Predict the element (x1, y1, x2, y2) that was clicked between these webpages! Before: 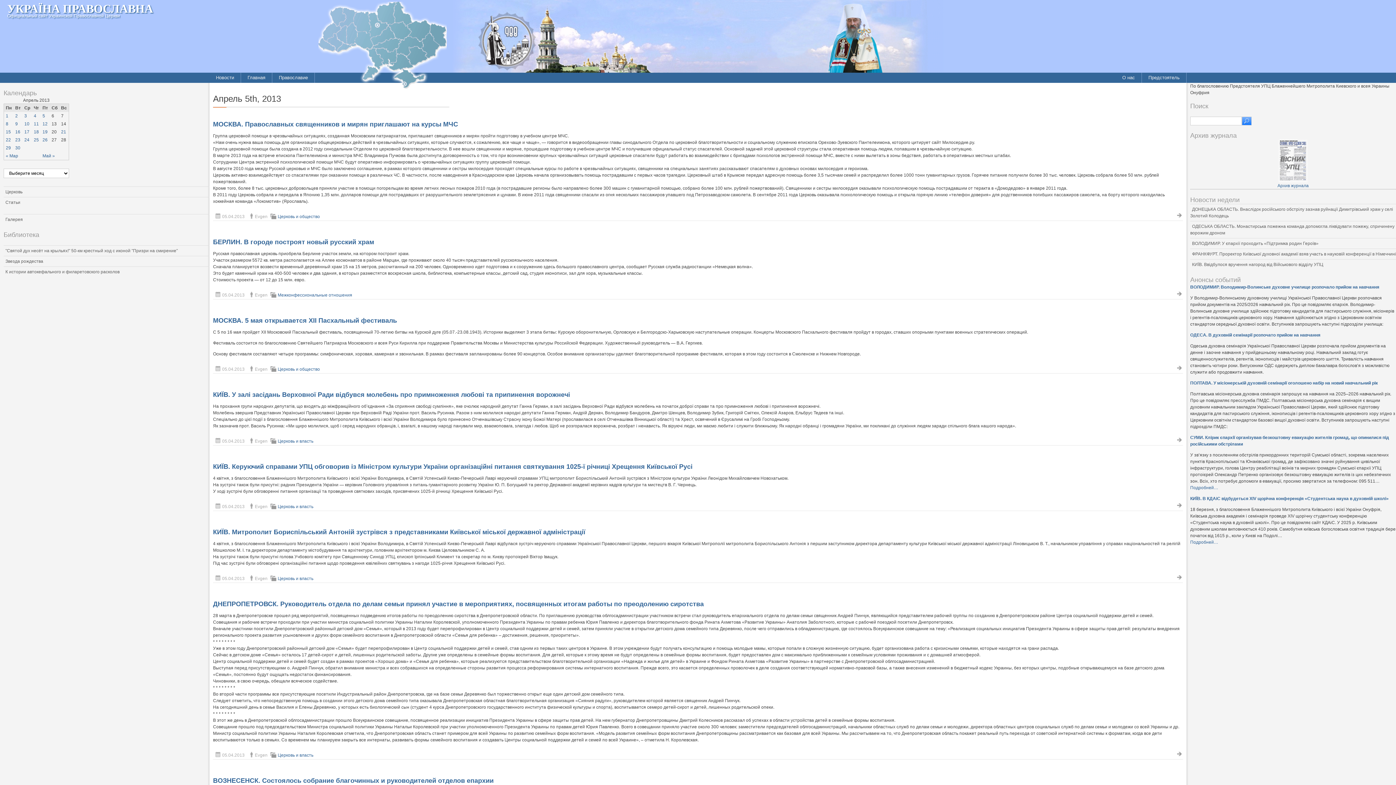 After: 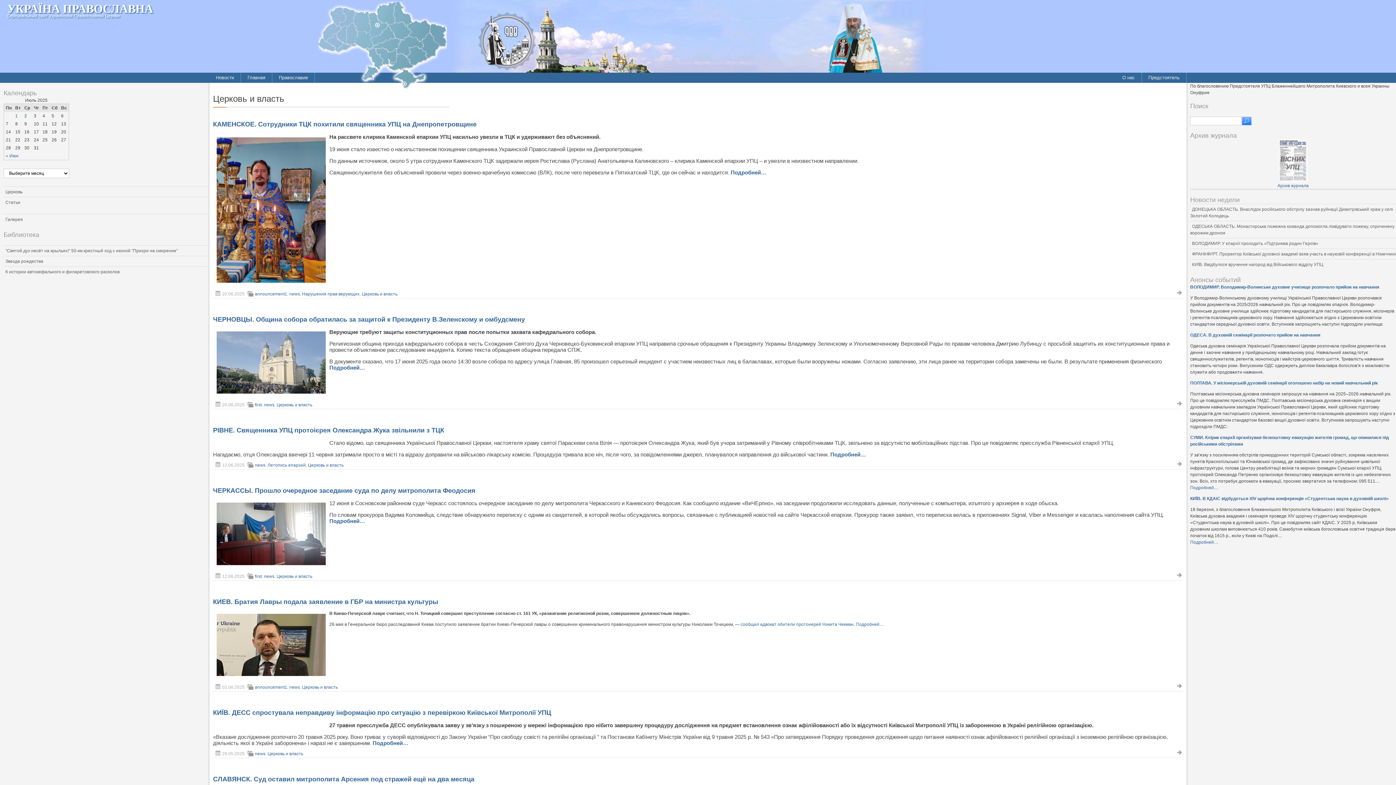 Action: label: Церковь и власть bbox: (277, 438, 313, 444)